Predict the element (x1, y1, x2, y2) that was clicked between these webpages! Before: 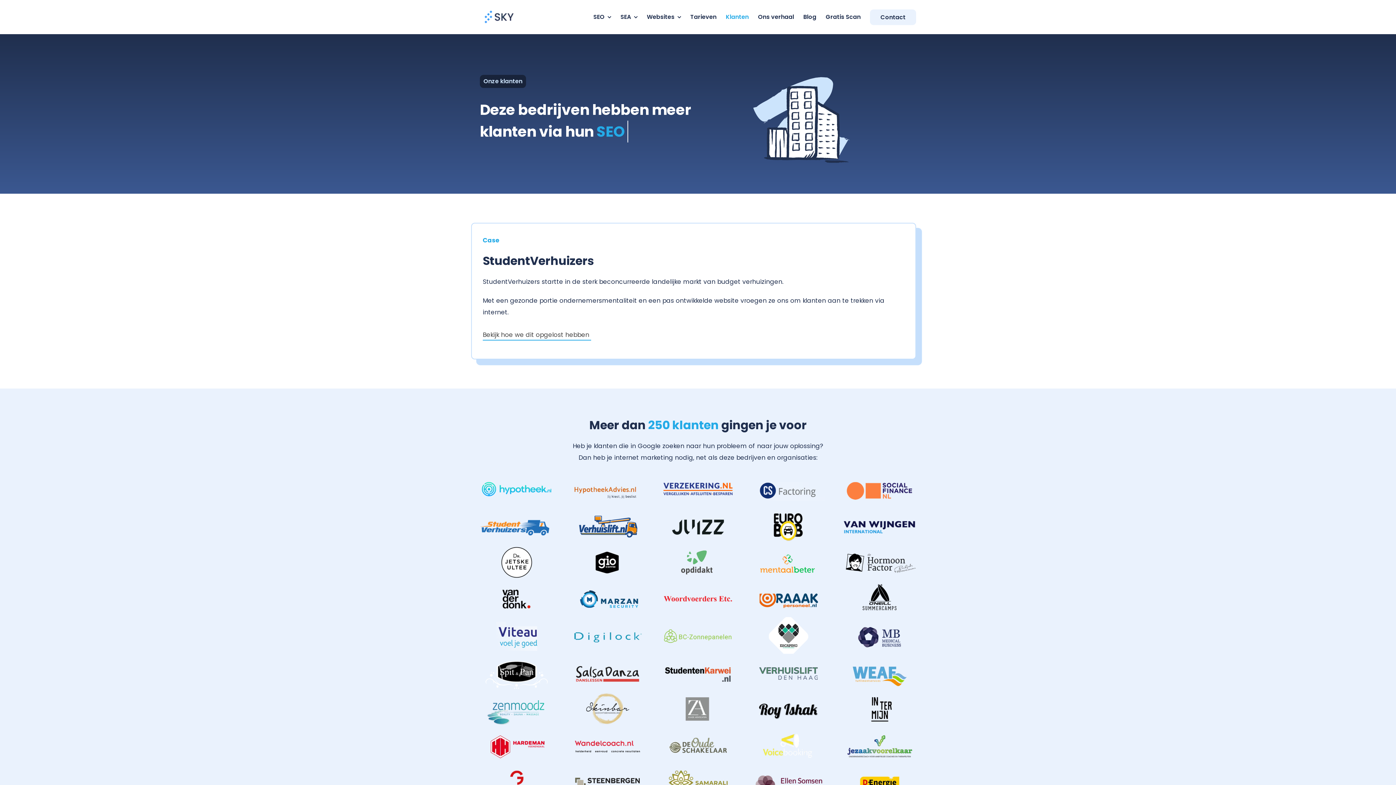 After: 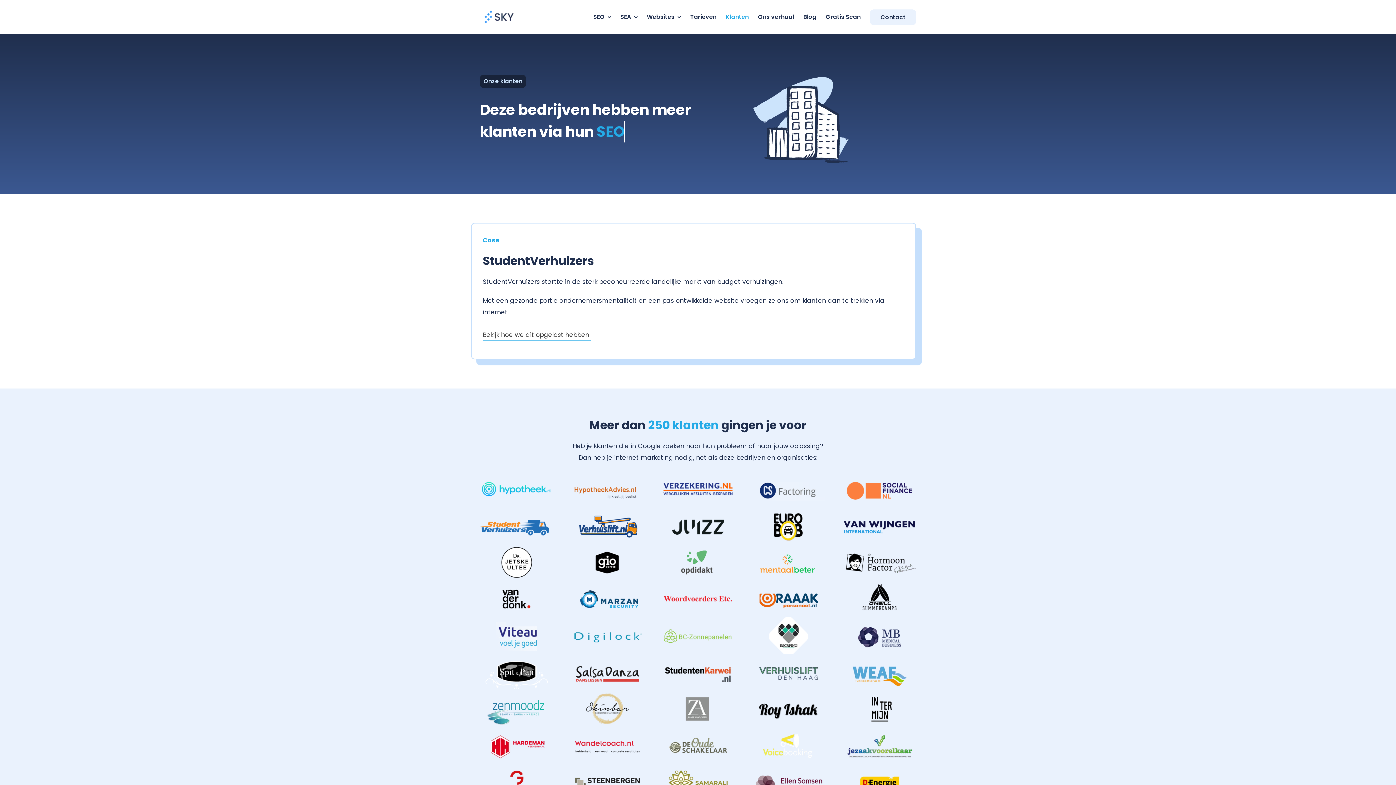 Action: label: Klanten bbox: (725, 11, 748, 22)